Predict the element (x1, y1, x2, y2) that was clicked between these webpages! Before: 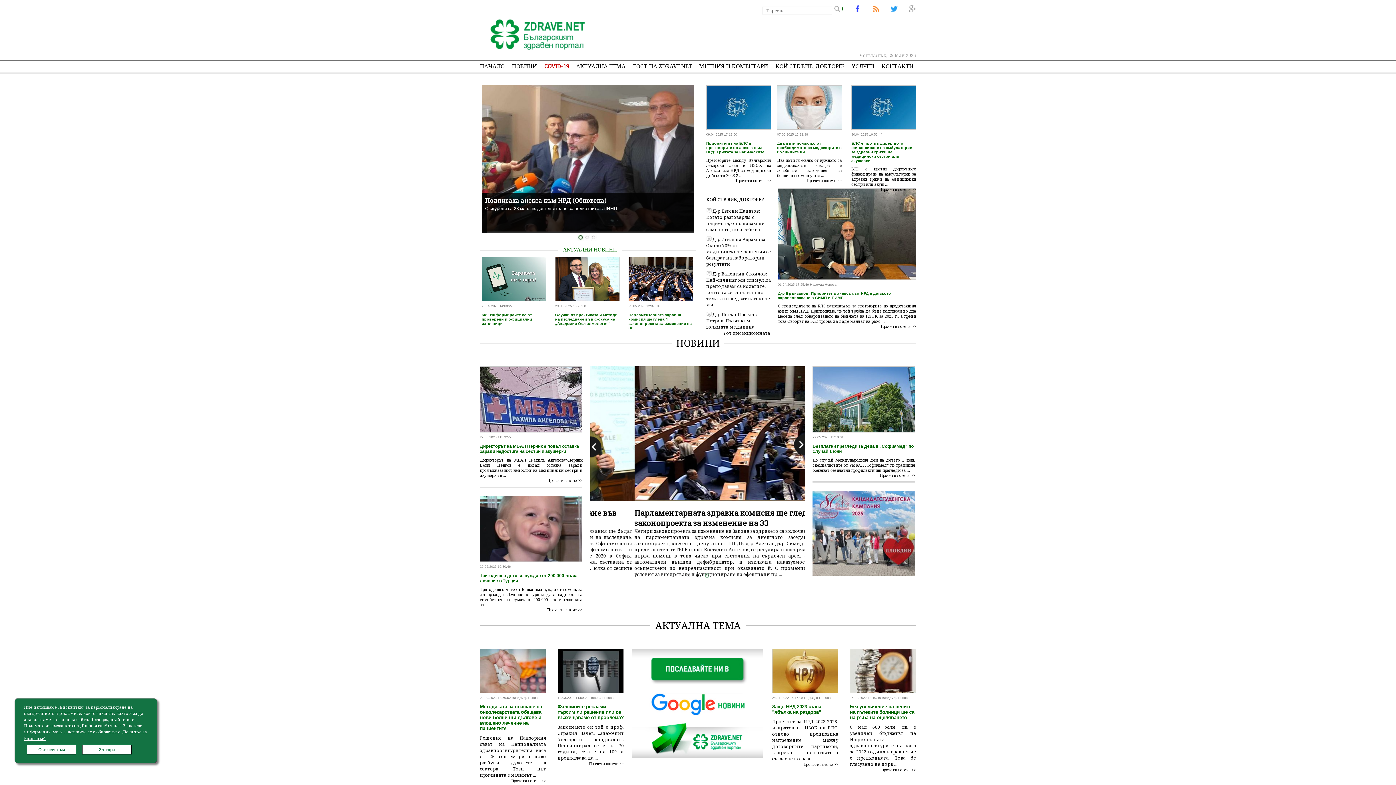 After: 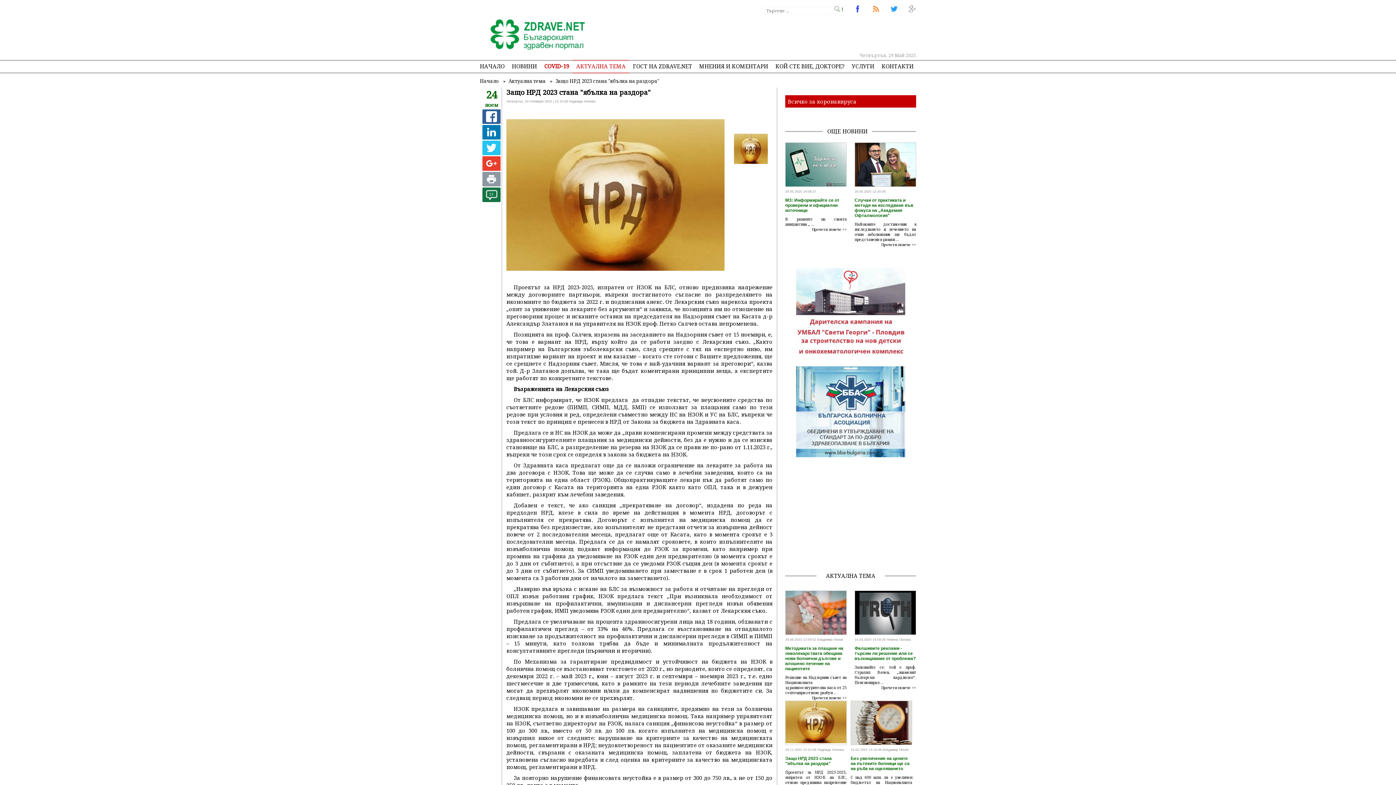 Action: bbox: (772, 700, 838, 718) label: Защо НРД 2023 стана "ябълка на раздора"